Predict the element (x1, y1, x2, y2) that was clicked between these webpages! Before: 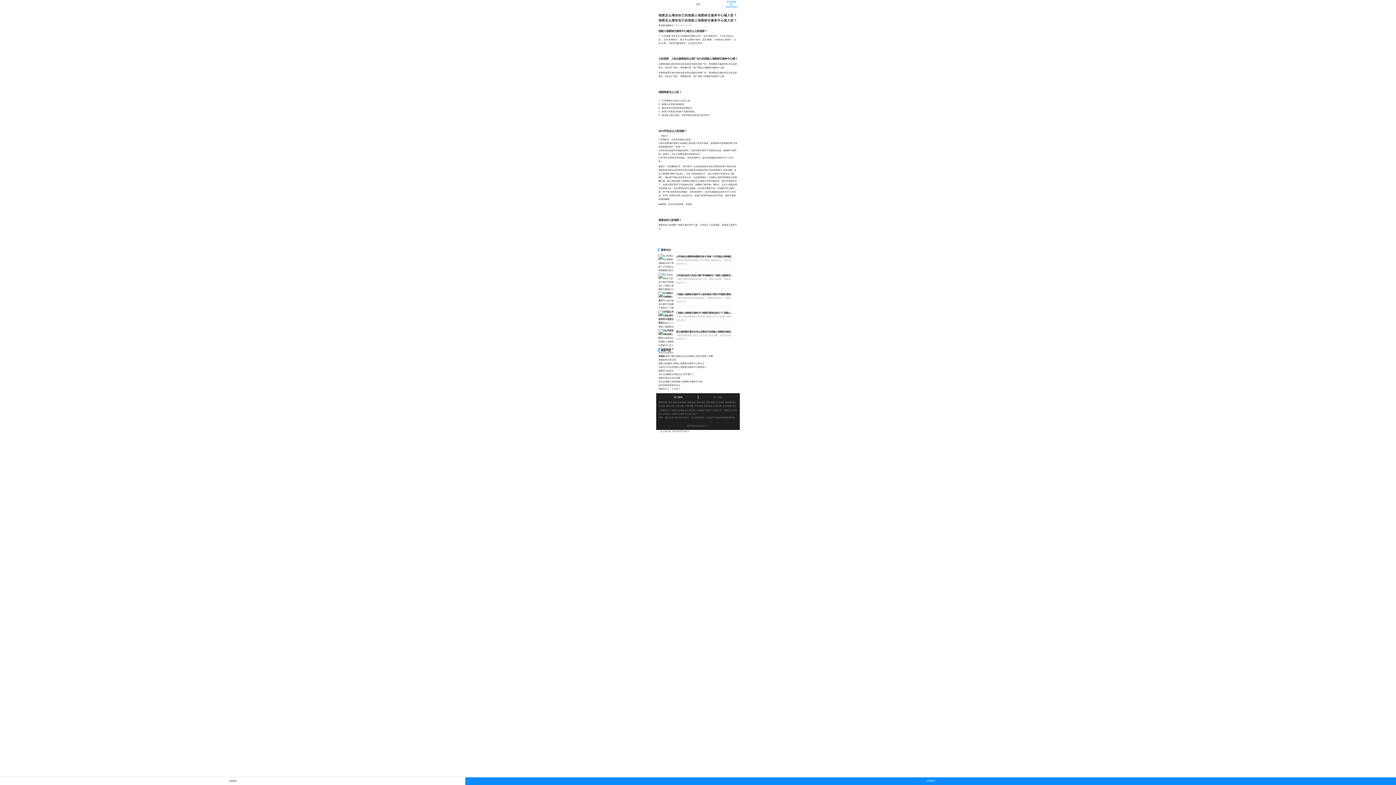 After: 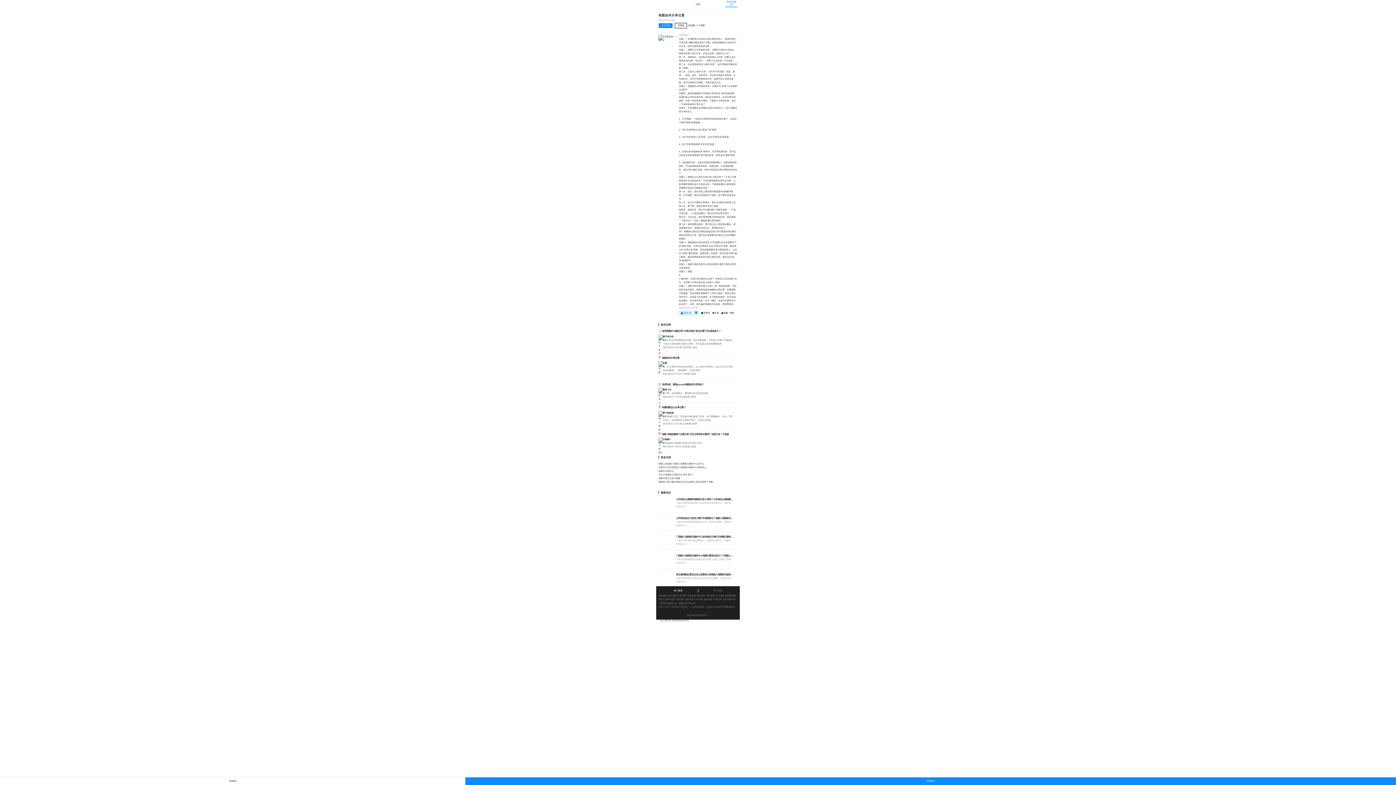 Action: bbox: (658, 359, 676, 361) label: 地图如何分享位置